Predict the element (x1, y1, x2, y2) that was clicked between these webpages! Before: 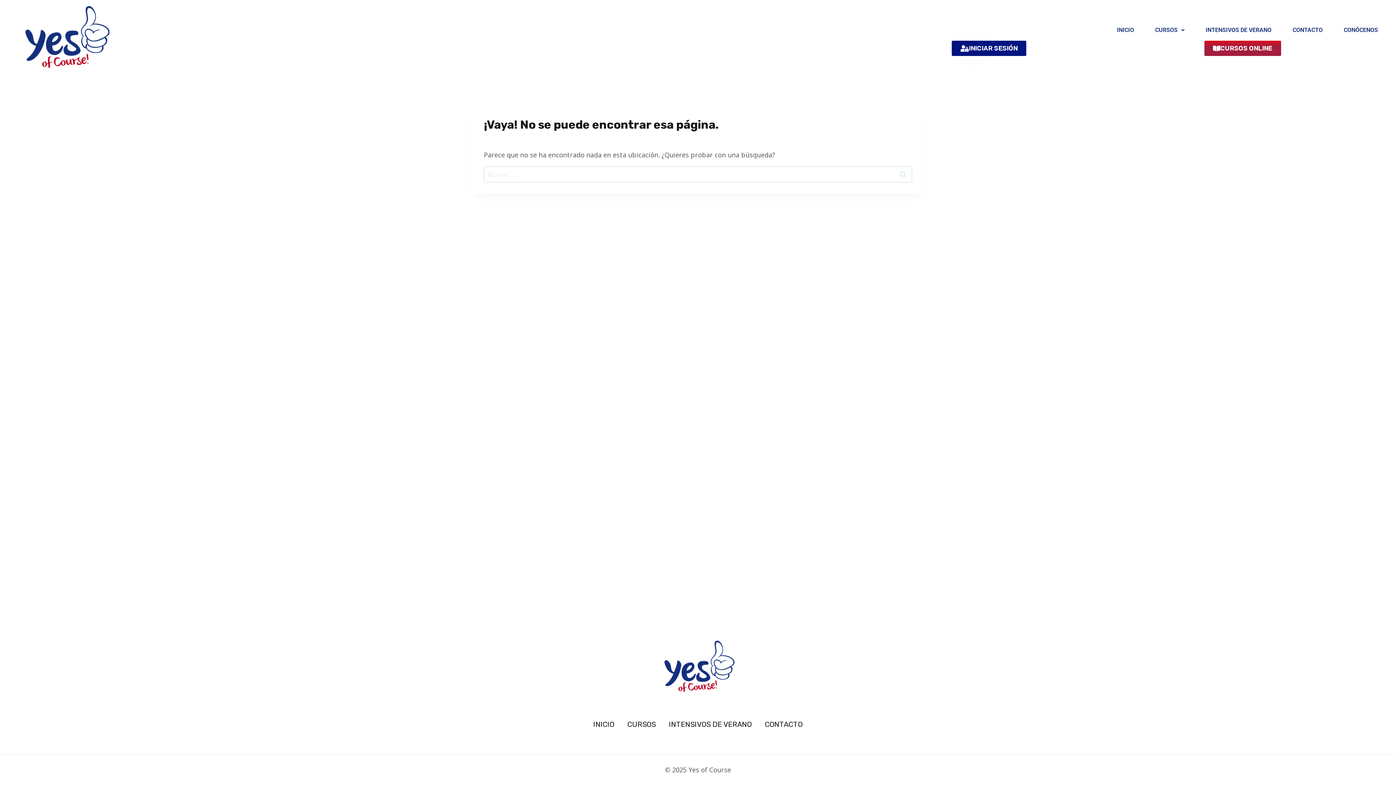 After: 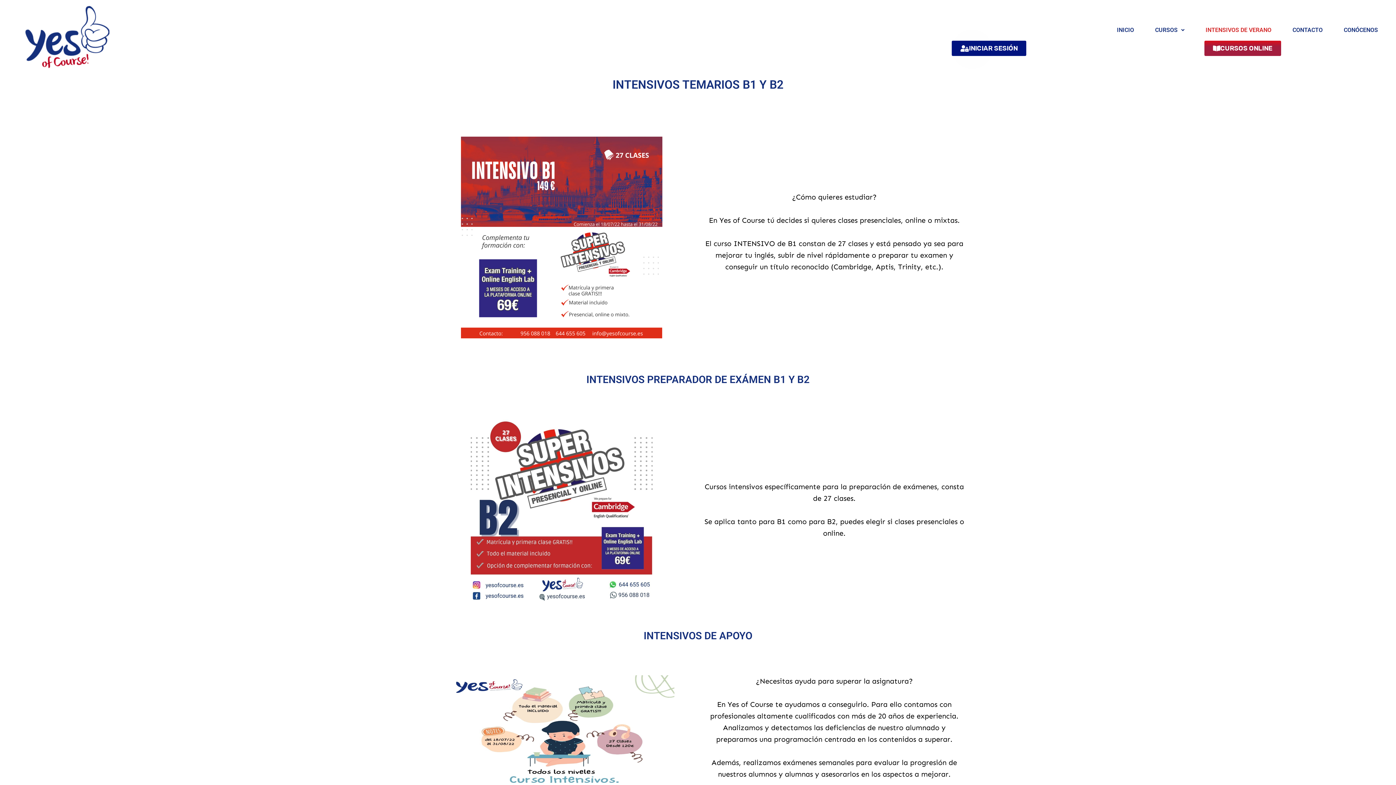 Action: label: INTENSIVOS DE VERANO bbox: (1195, 19, 1282, 40)